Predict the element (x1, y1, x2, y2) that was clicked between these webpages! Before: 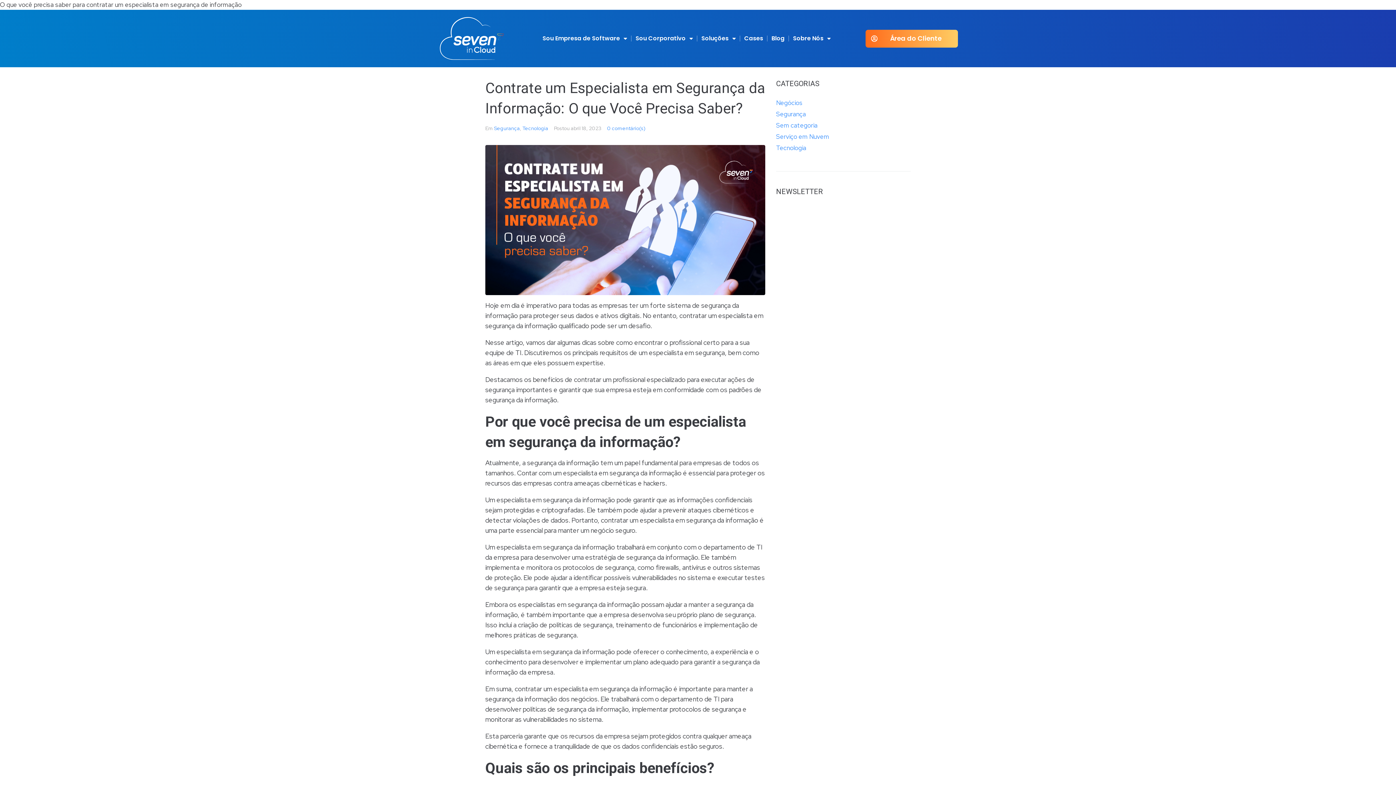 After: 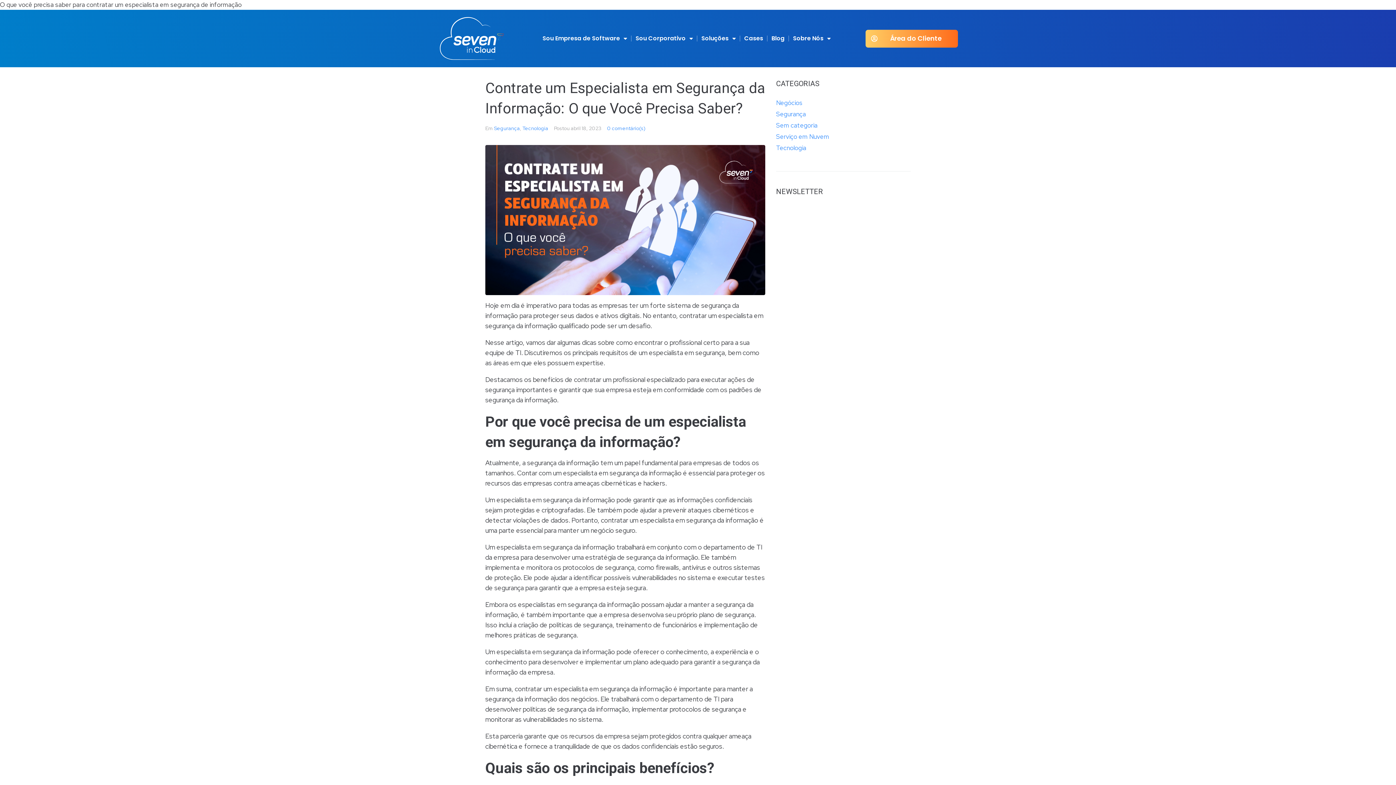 Action: label: Área do Cliente bbox: (865, 29, 958, 47)